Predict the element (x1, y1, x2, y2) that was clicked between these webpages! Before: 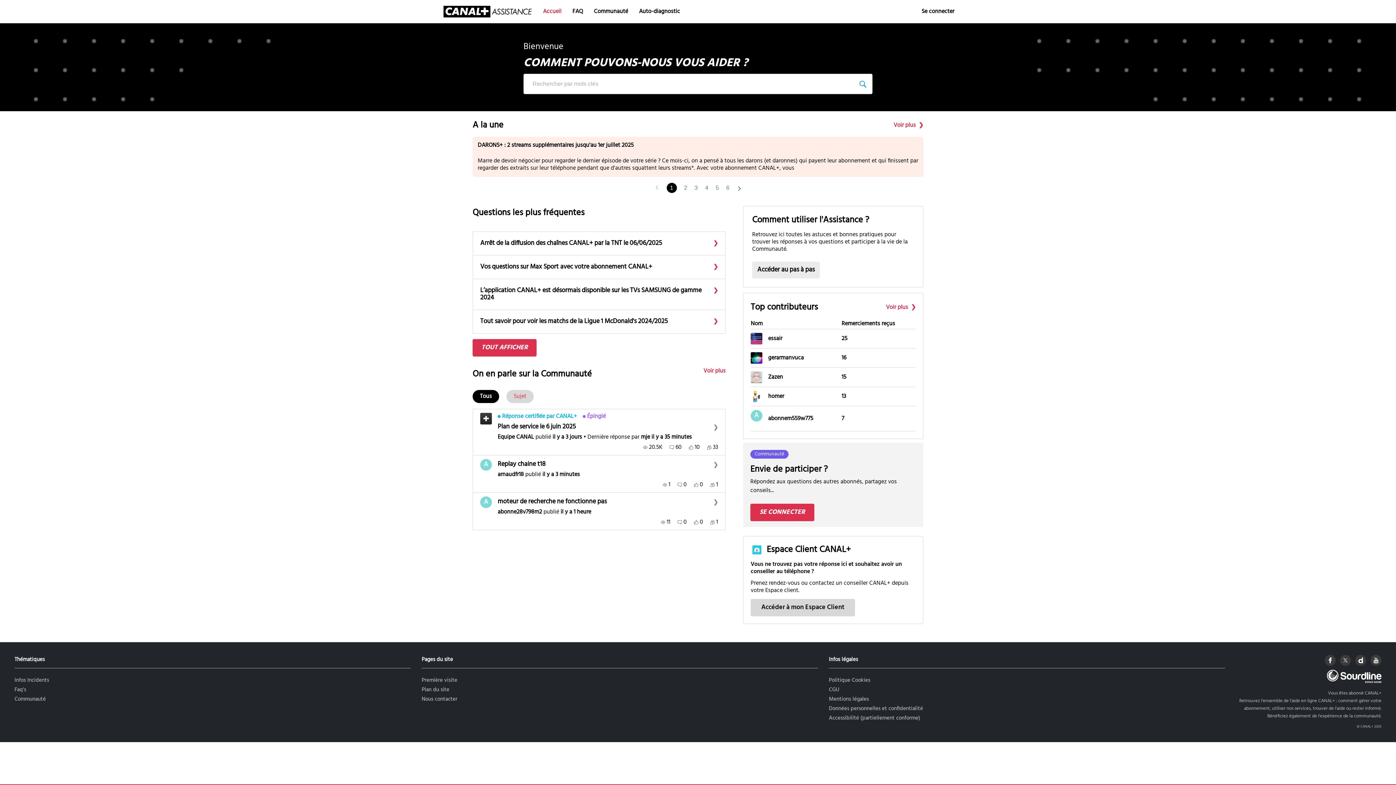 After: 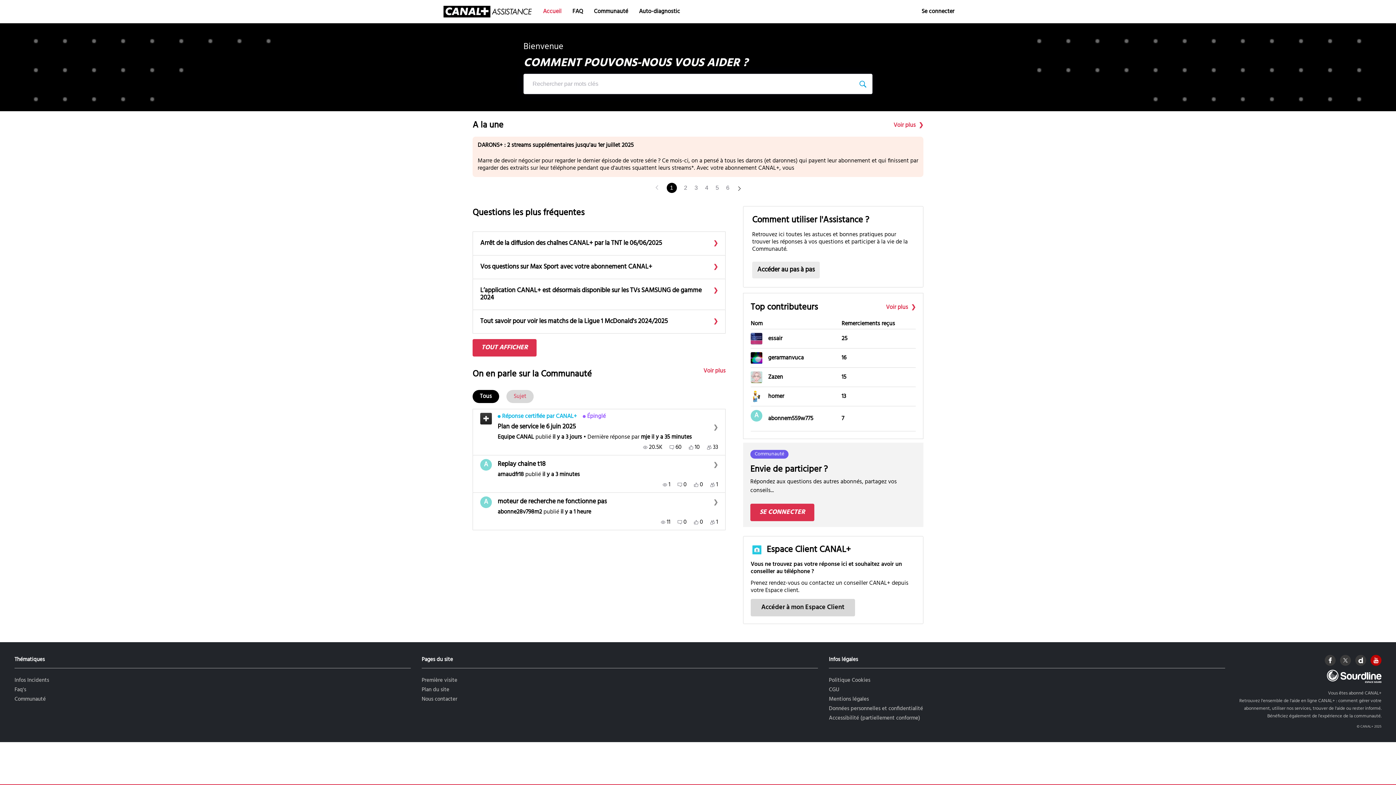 Action: bbox: (1370, 655, 1381, 666)